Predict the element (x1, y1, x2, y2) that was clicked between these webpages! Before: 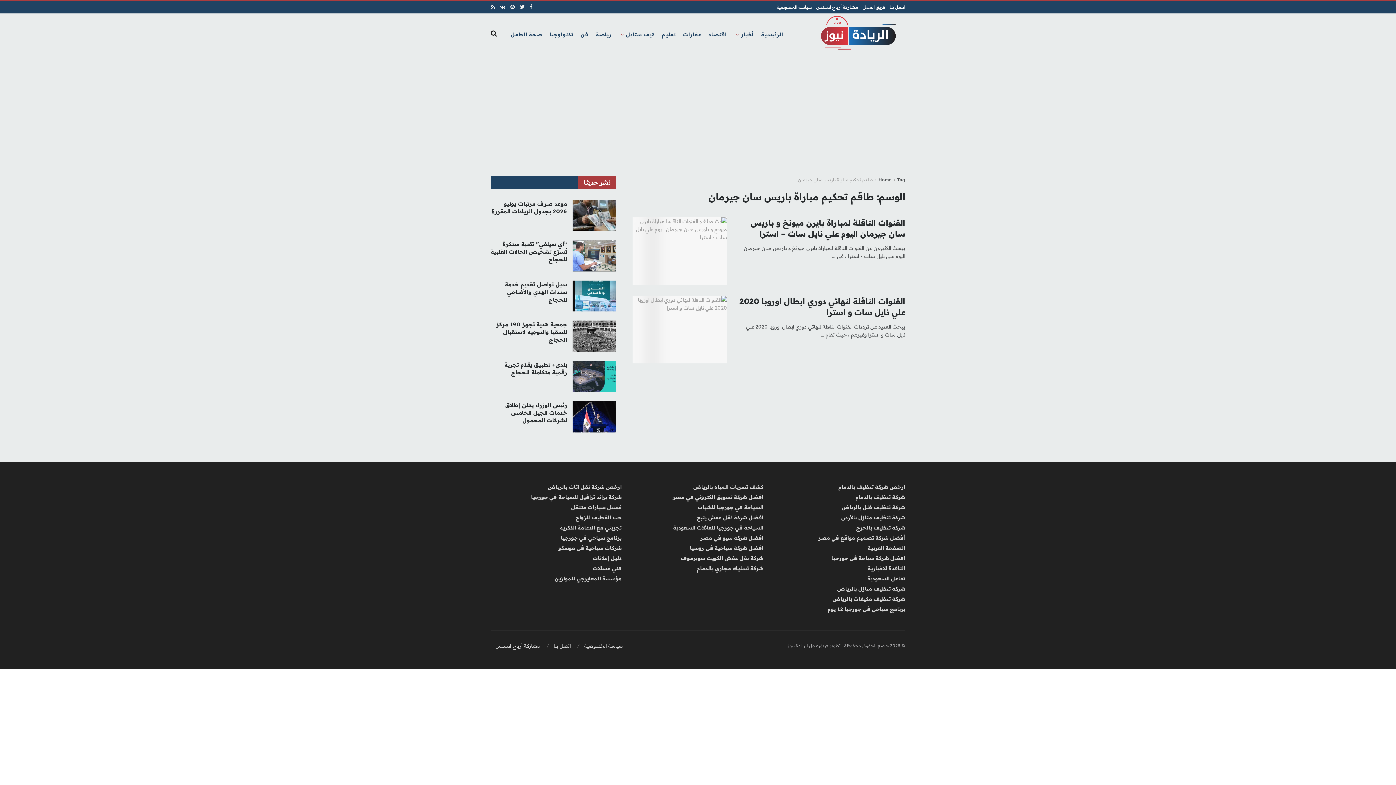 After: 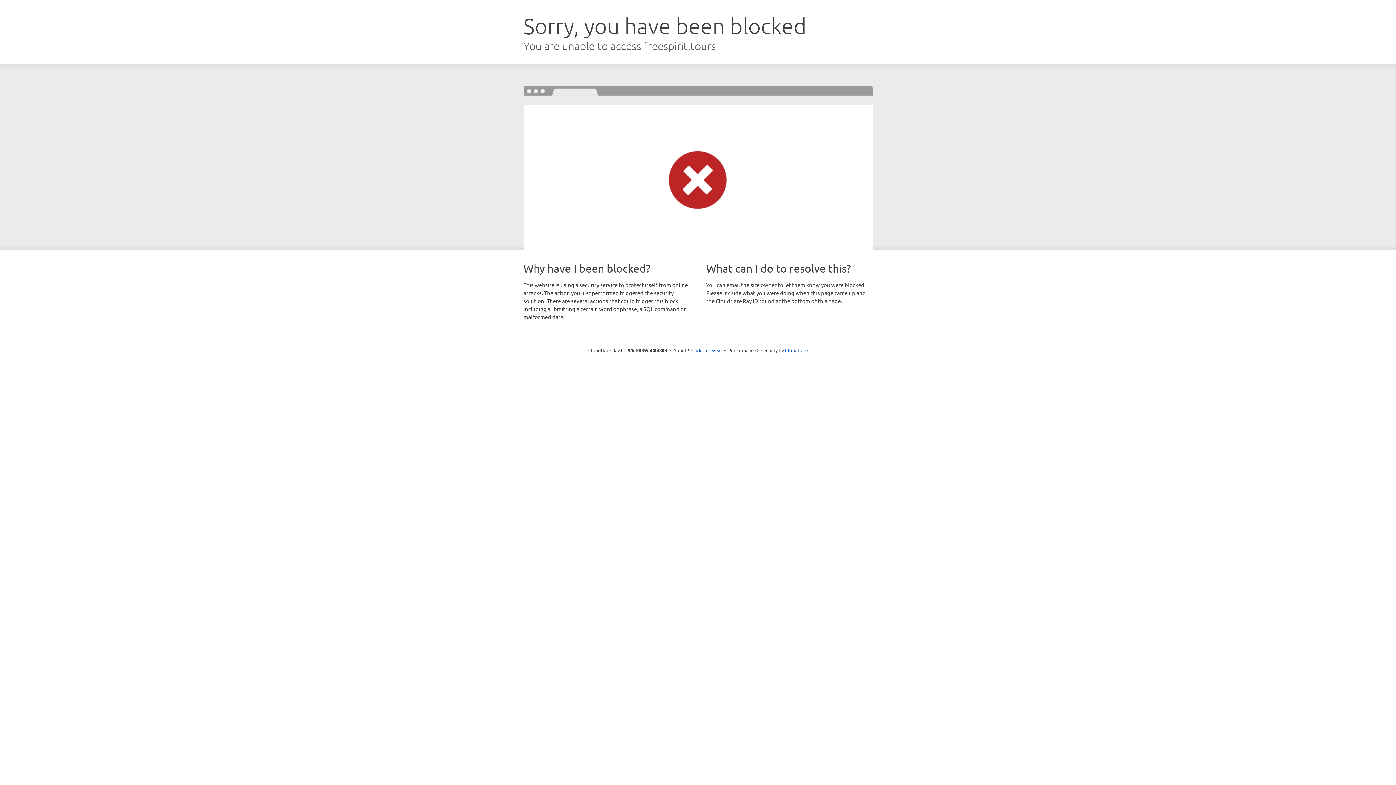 Action: label: برنامج سياحي في جورجيا 12 يوم bbox: (828, 606, 905, 612)